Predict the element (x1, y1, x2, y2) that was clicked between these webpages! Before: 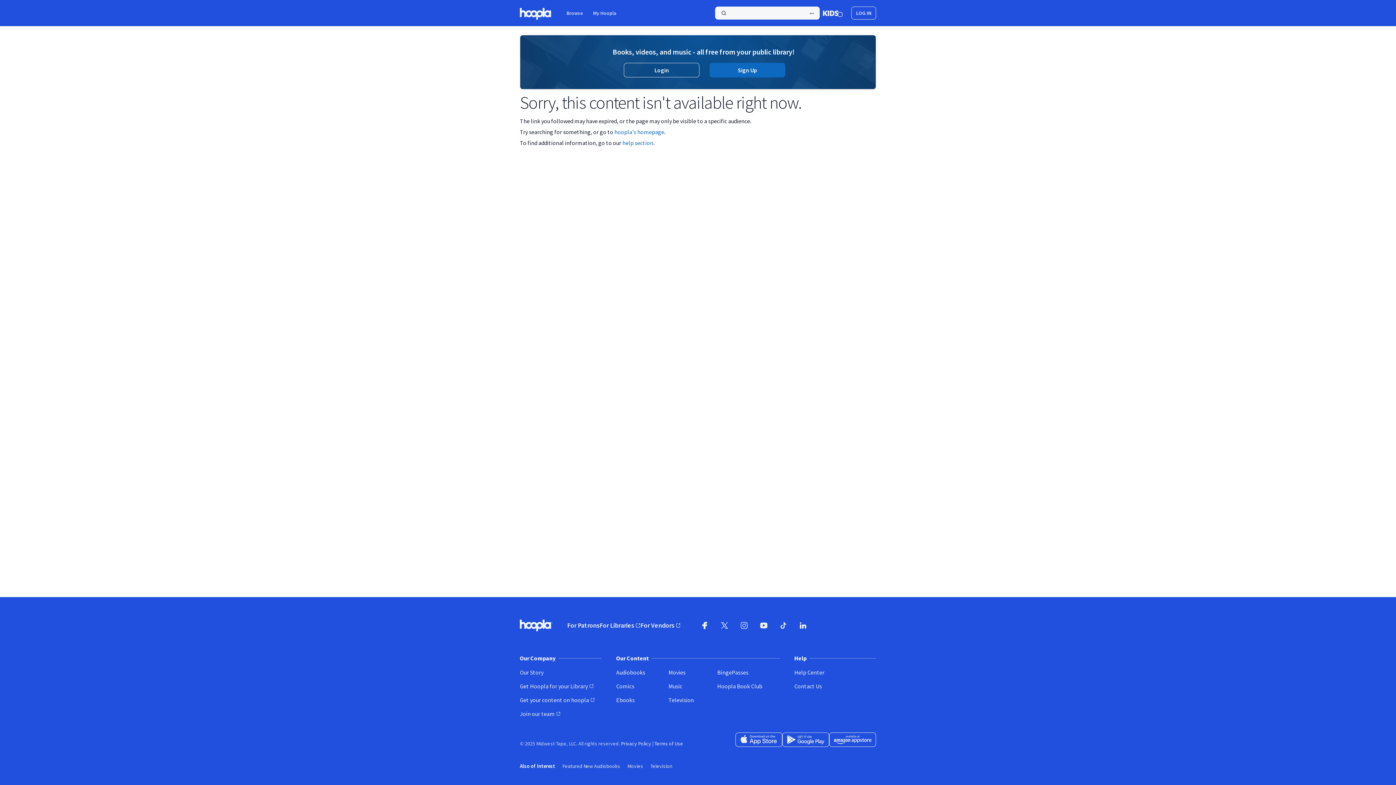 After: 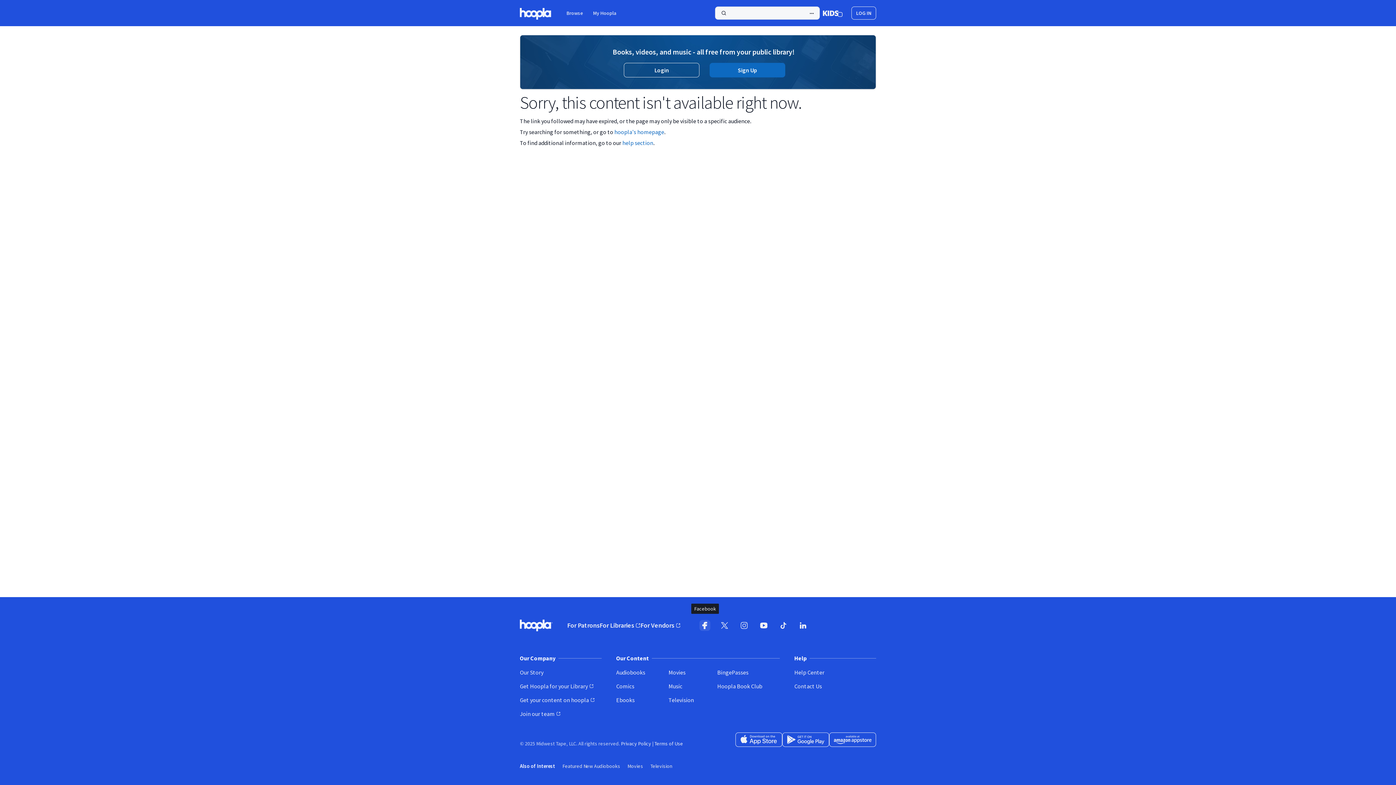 Action: label: Facebook (opens in new window) bbox: (695, 616, 715, 635)